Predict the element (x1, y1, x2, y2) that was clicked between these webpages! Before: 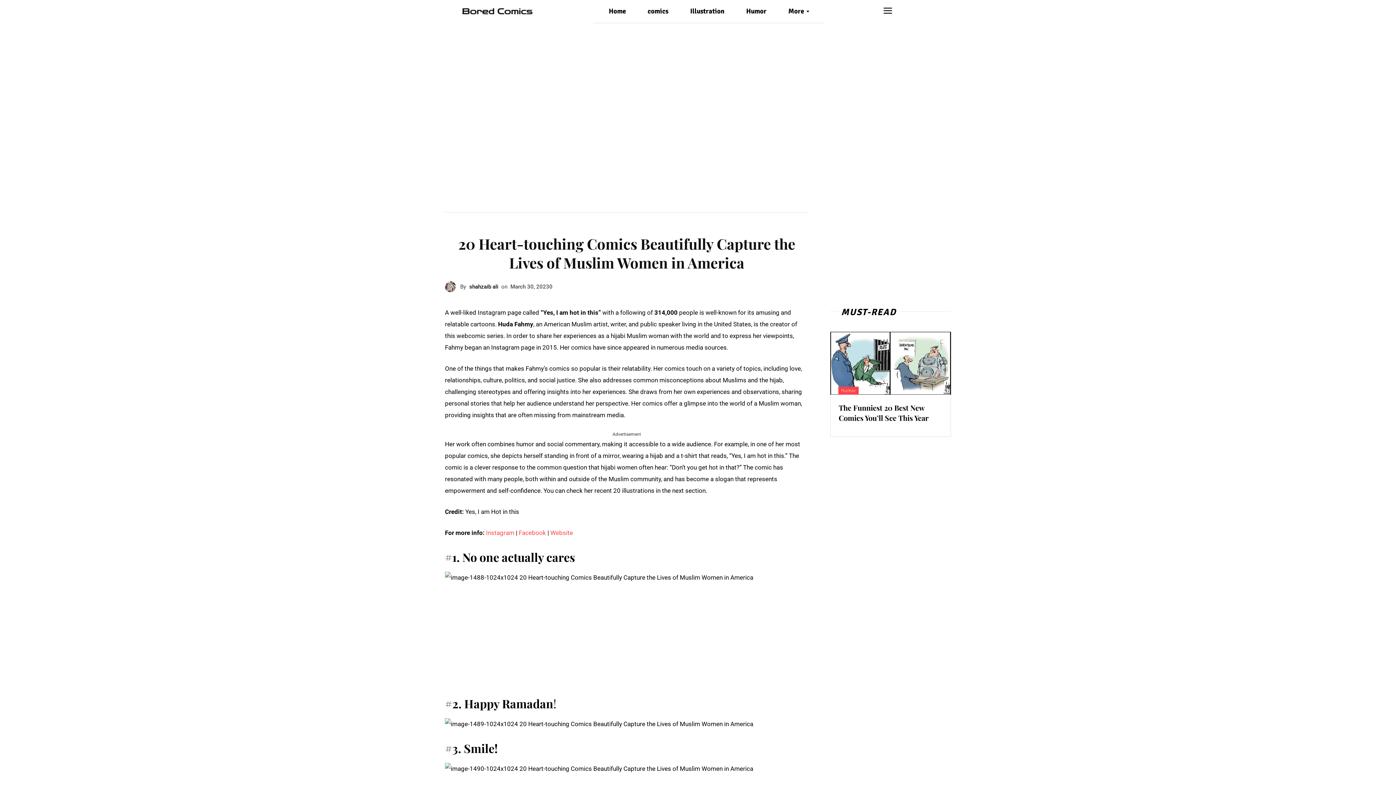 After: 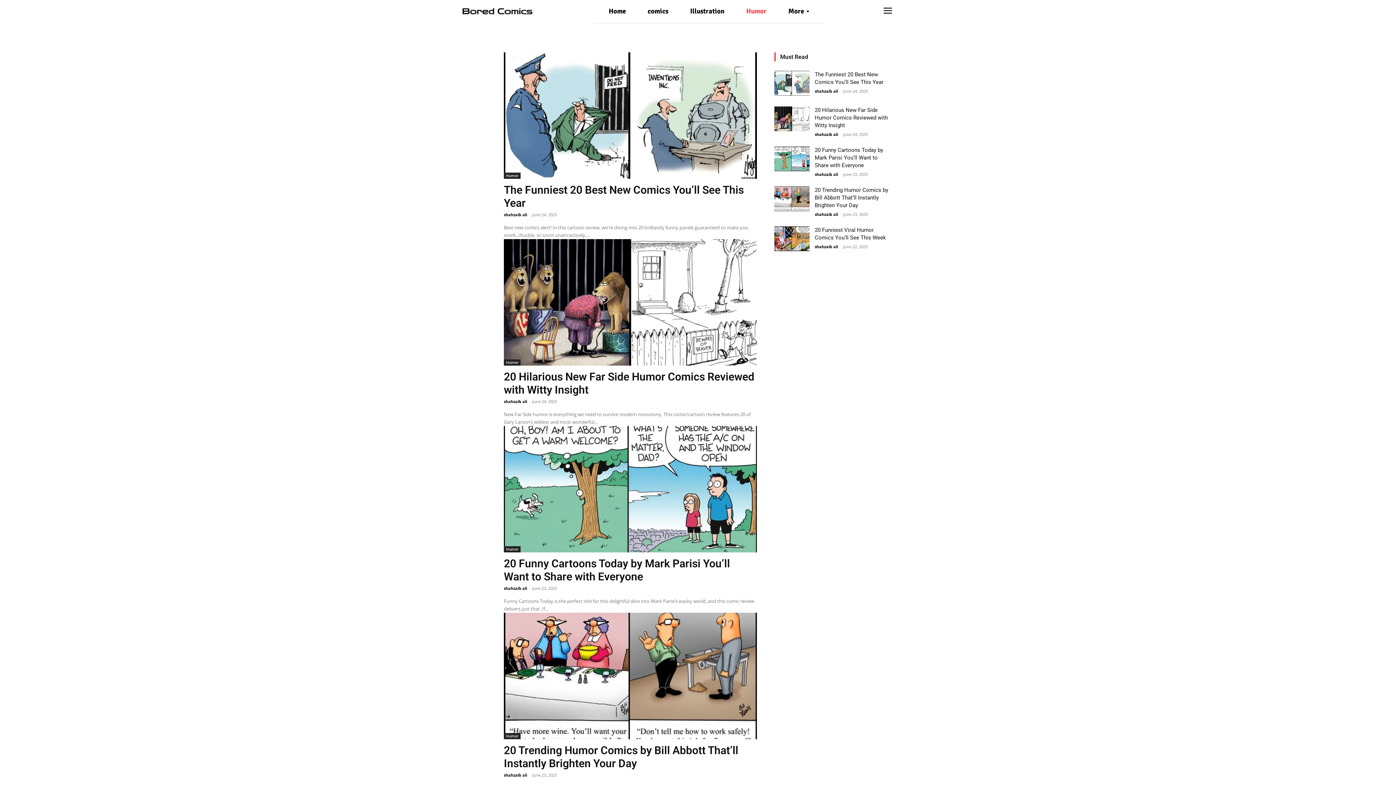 Action: label: Humor bbox: (838, 386, 859, 394)